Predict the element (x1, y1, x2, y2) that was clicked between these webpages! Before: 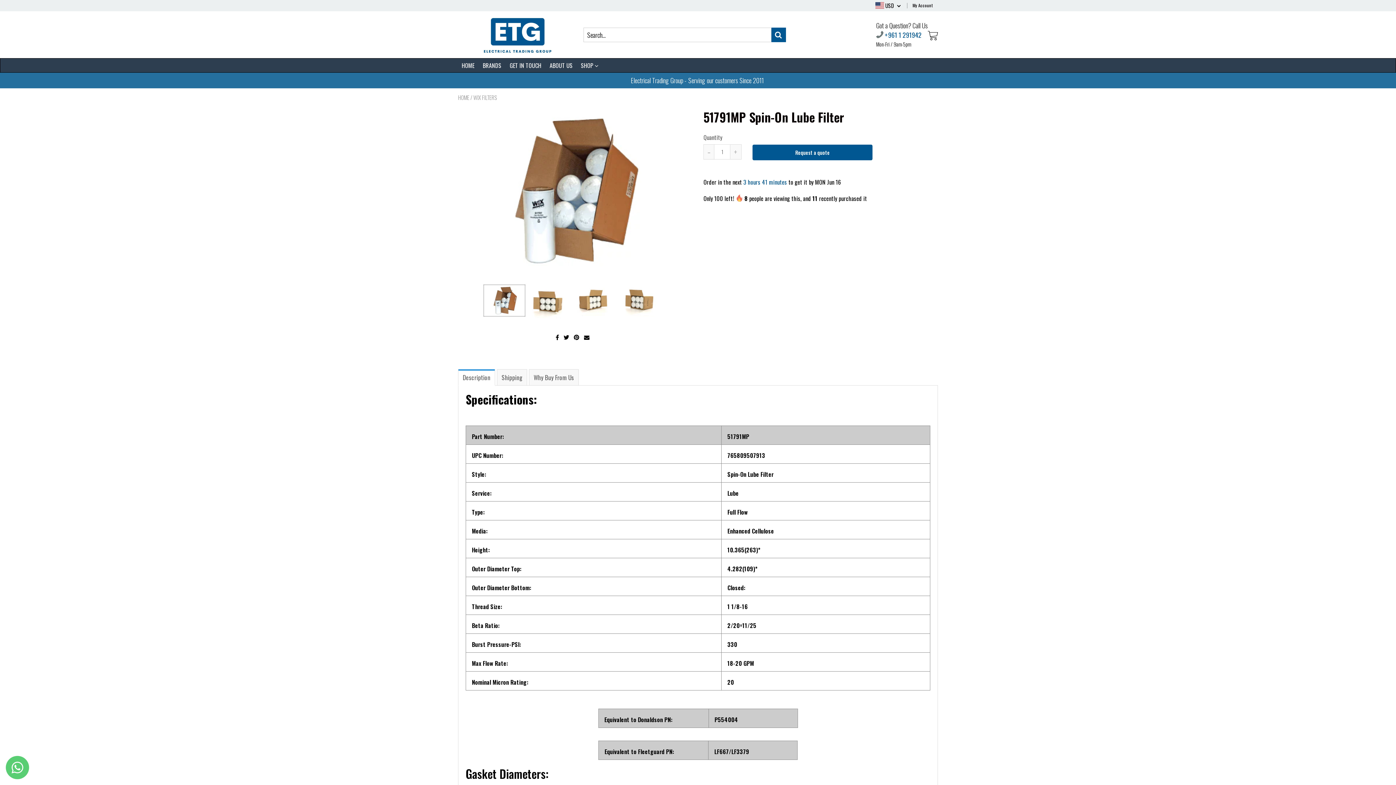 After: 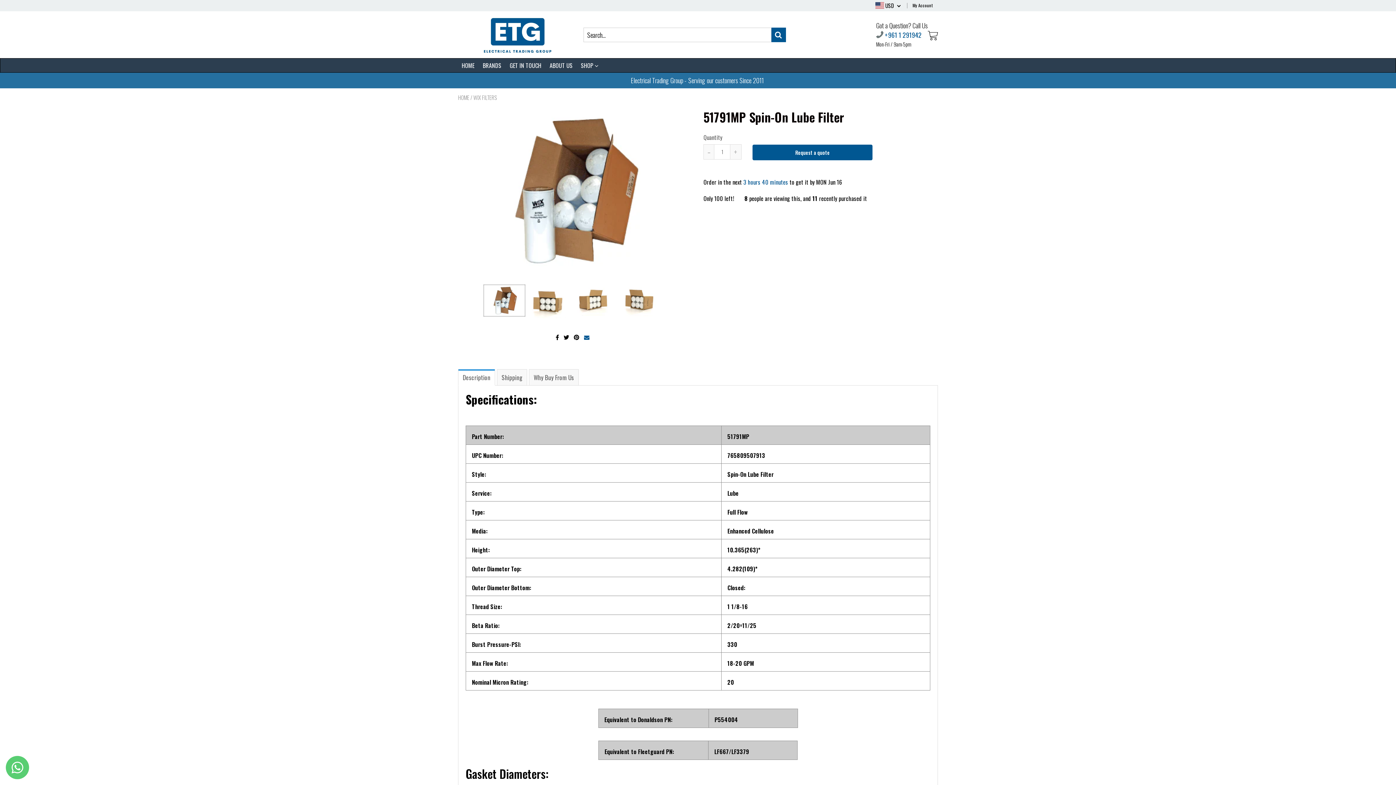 Action: bbox: (584, 335, 589, 340)